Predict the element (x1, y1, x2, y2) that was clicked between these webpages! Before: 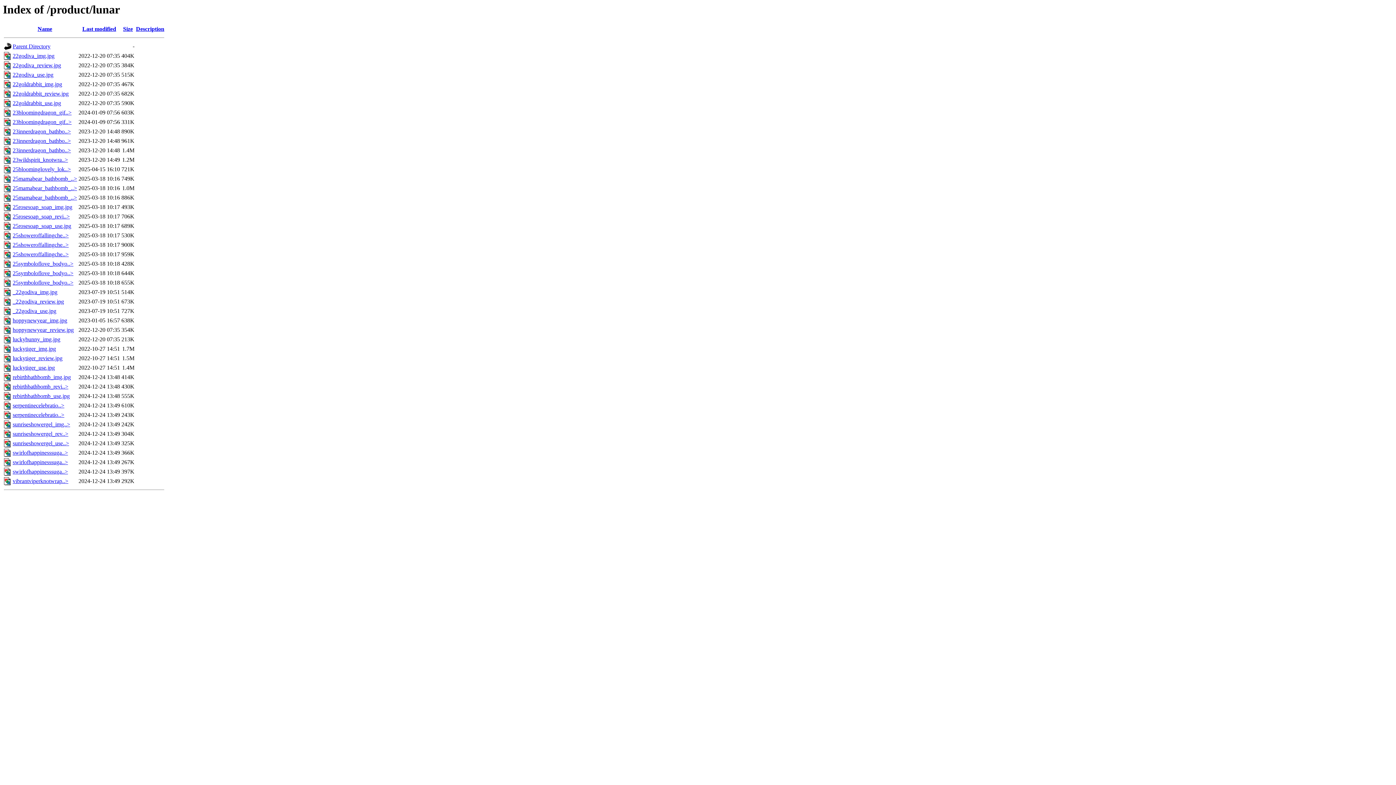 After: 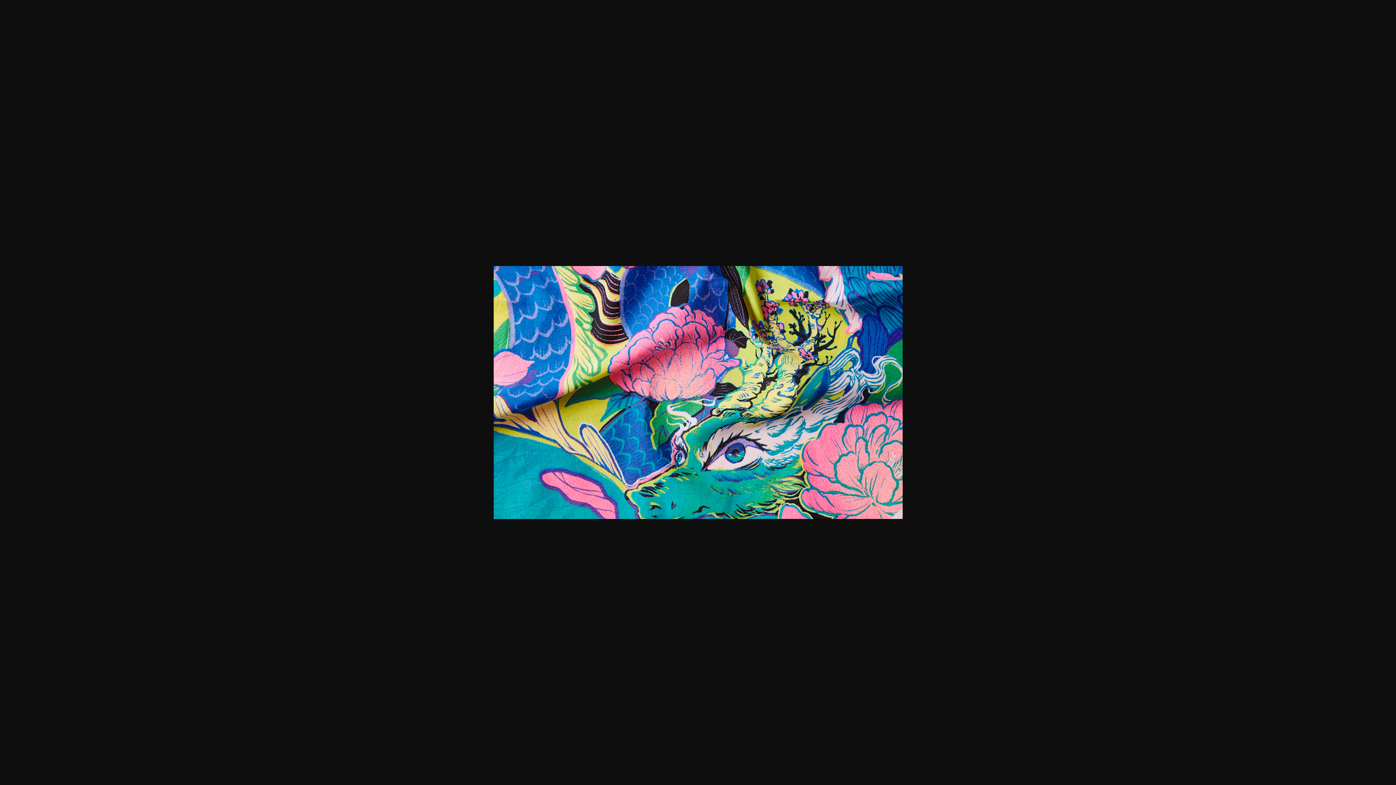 Action: label: 23wildspirit_knotwra..> bbox: (12, 156, 68, 163)